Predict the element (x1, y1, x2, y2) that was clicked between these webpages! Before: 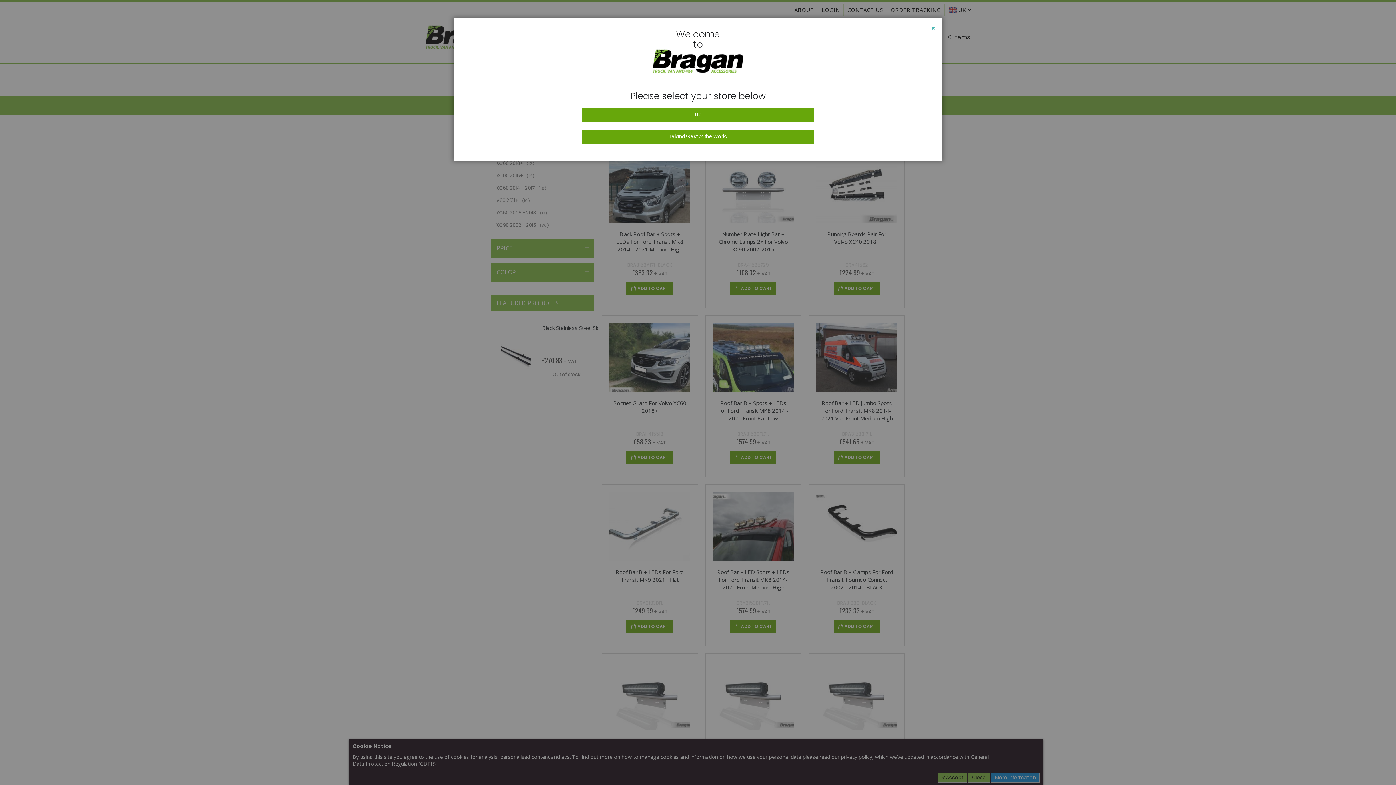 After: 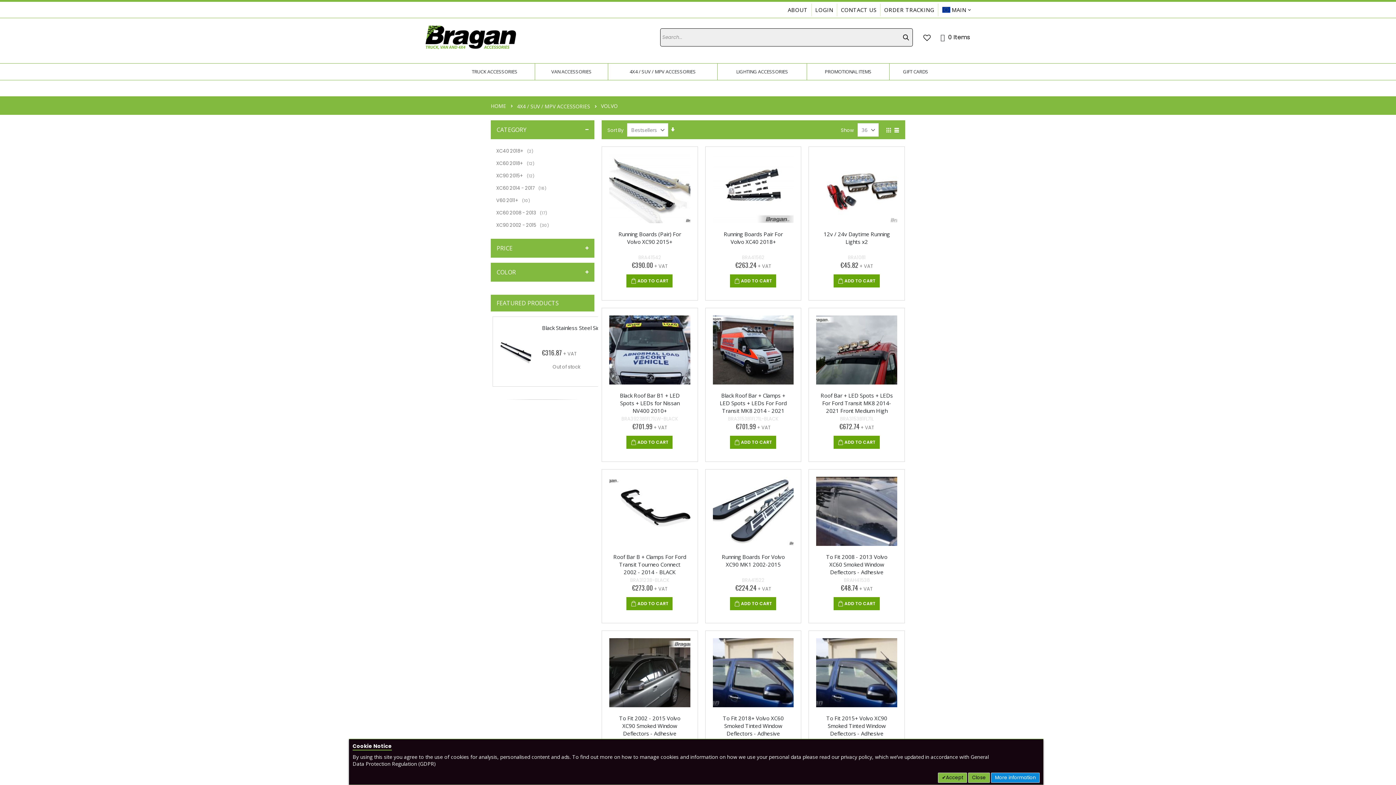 Action: label: Ireland/Rest of the World bbox: (581, 129, 814, 144)